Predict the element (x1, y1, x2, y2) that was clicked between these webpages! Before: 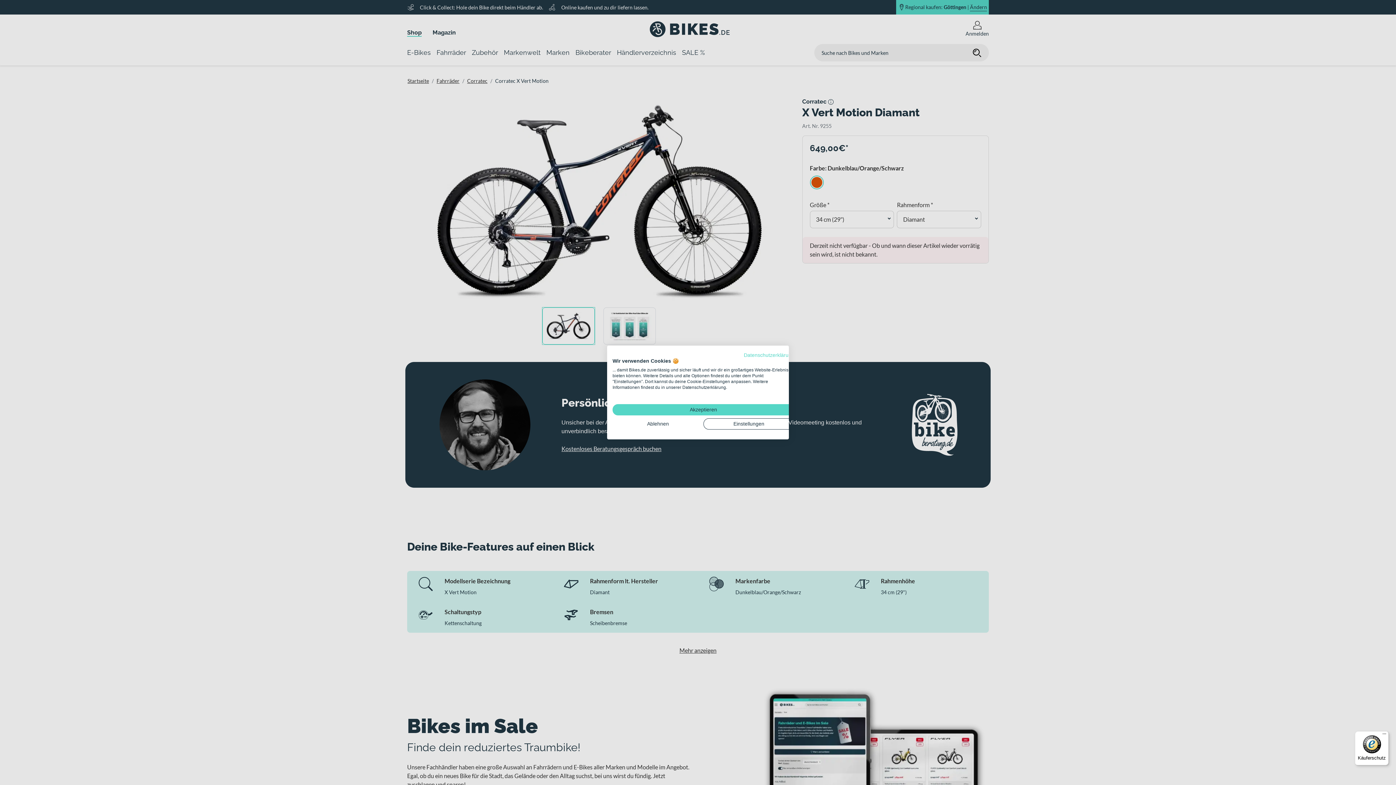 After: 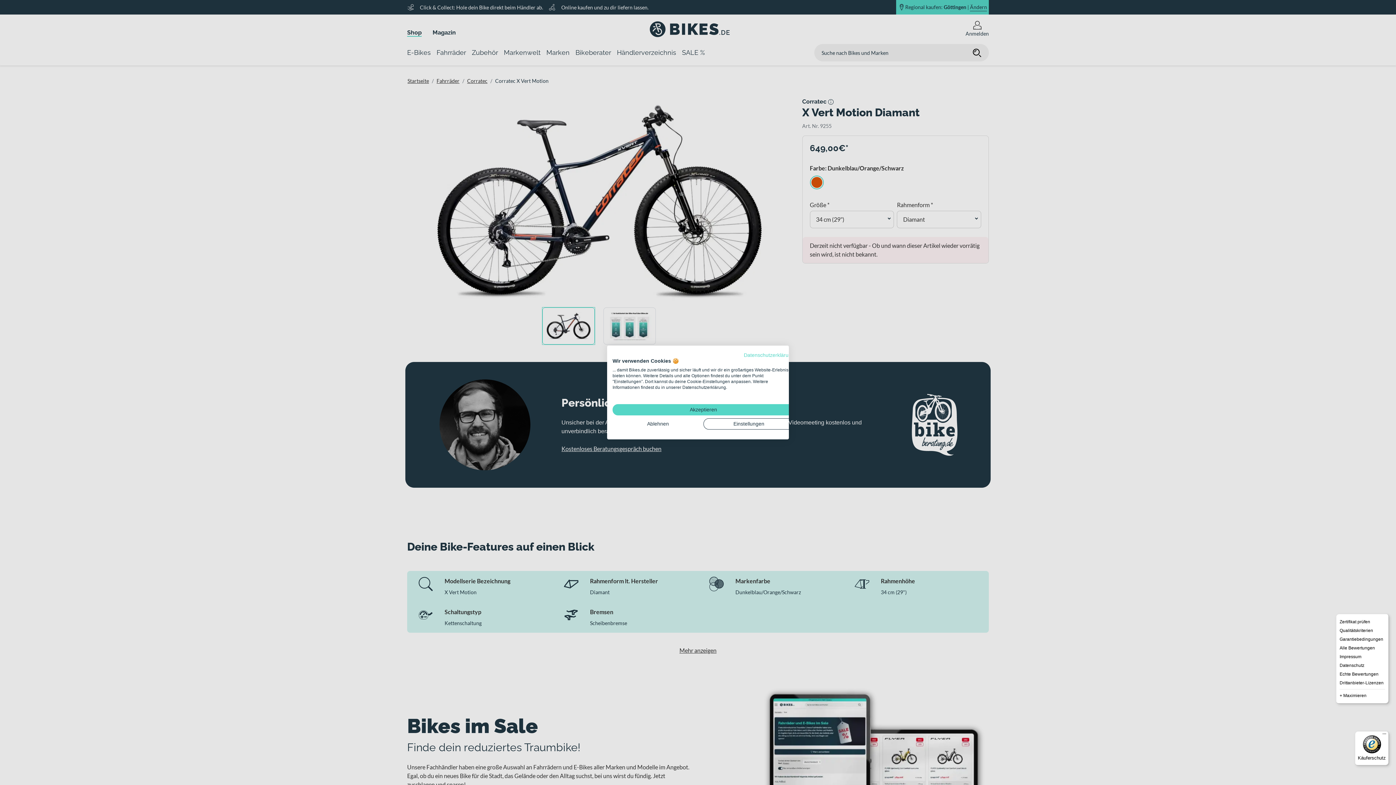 Action: label: Menü bbox: (1380, 731, 1389, 740)